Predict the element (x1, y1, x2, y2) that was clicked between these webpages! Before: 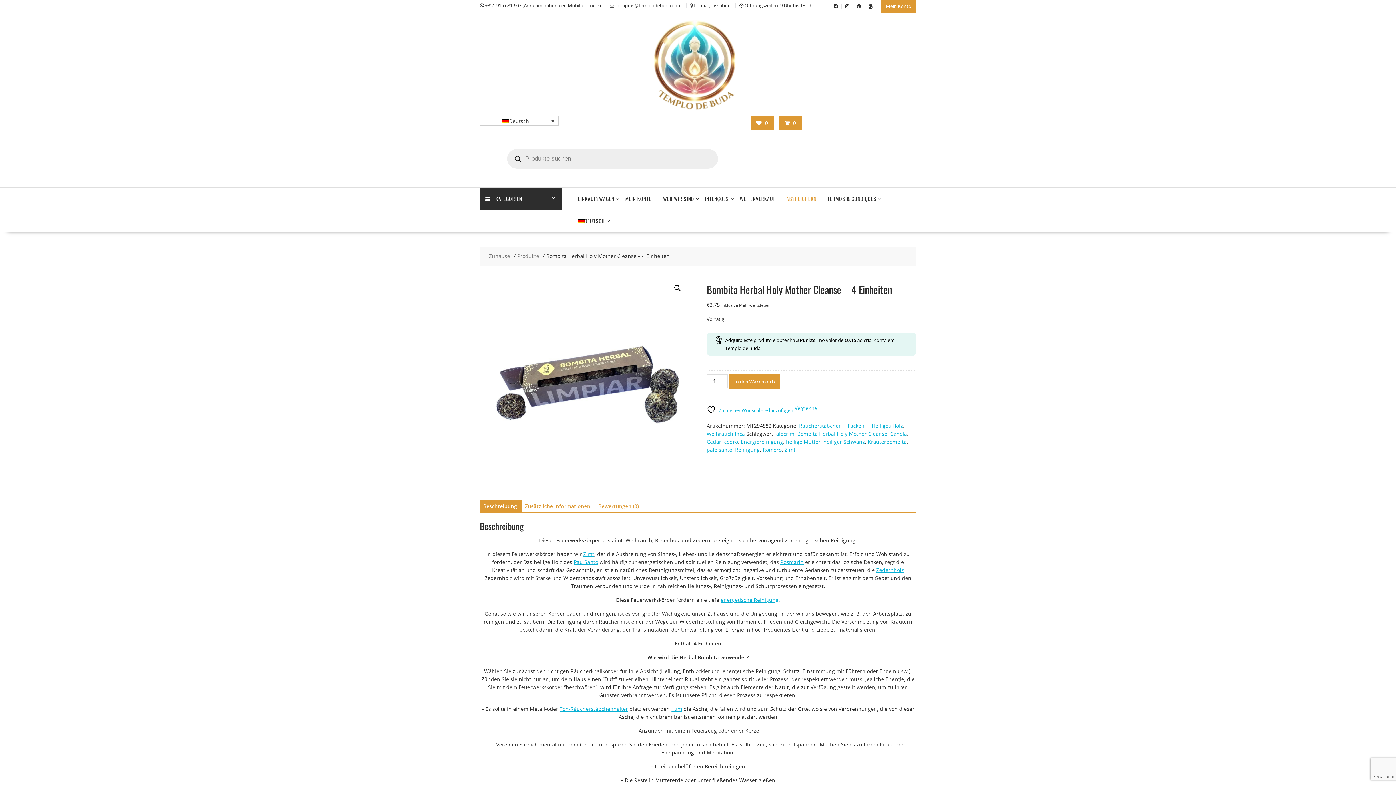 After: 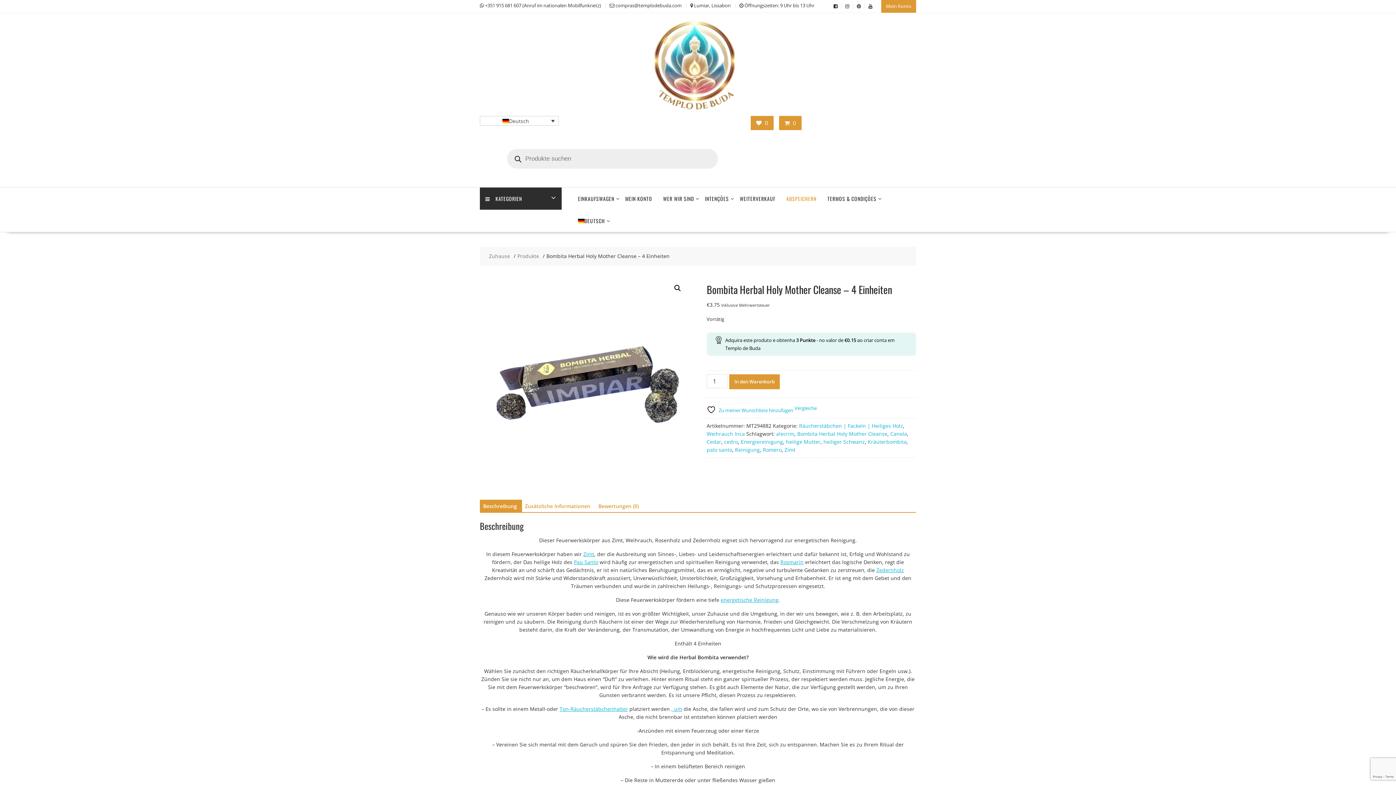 Action: bbox: (572, 209, 610, 232) label: DEUTSCH